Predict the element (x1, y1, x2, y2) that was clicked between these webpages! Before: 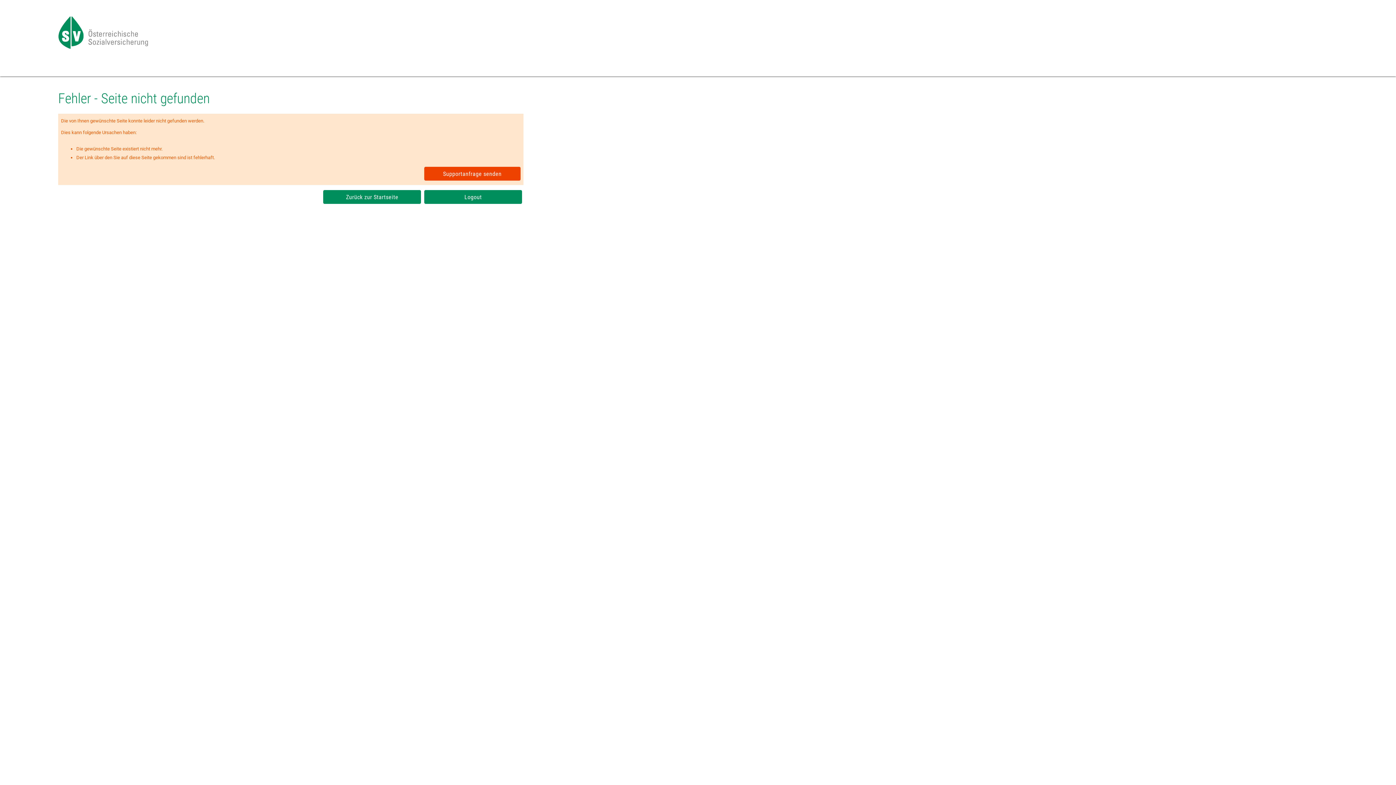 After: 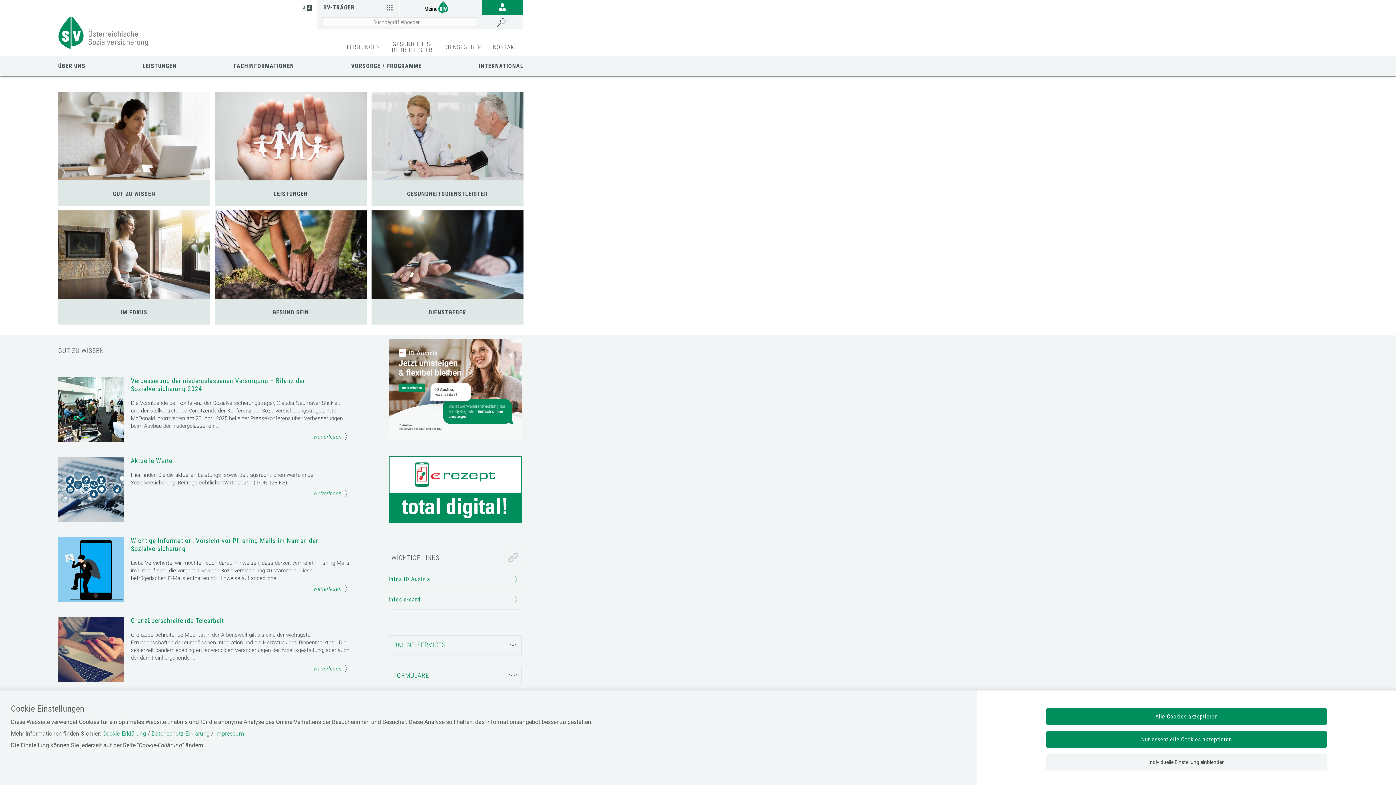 Action: bbox: (323, 190, 421, 204) label: Zurück zur Startseite